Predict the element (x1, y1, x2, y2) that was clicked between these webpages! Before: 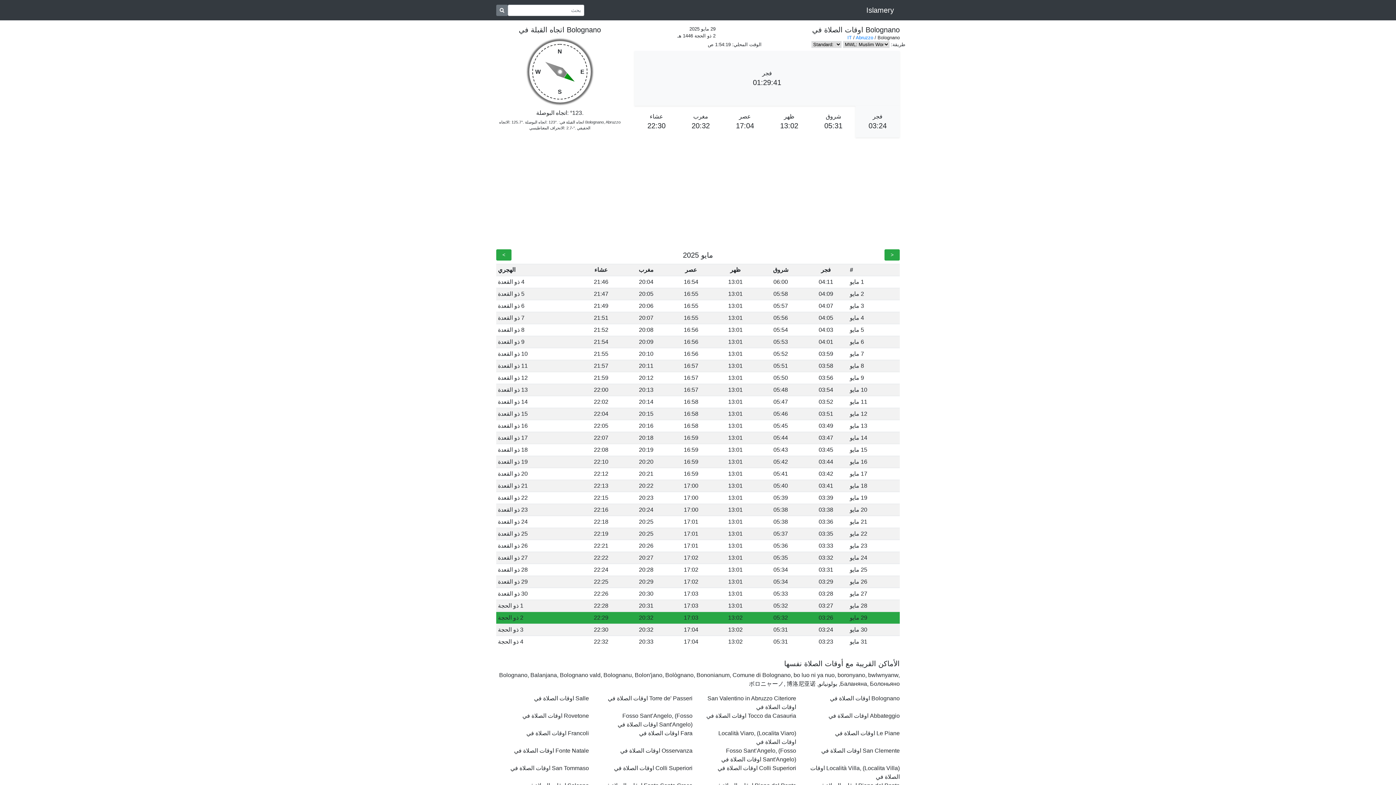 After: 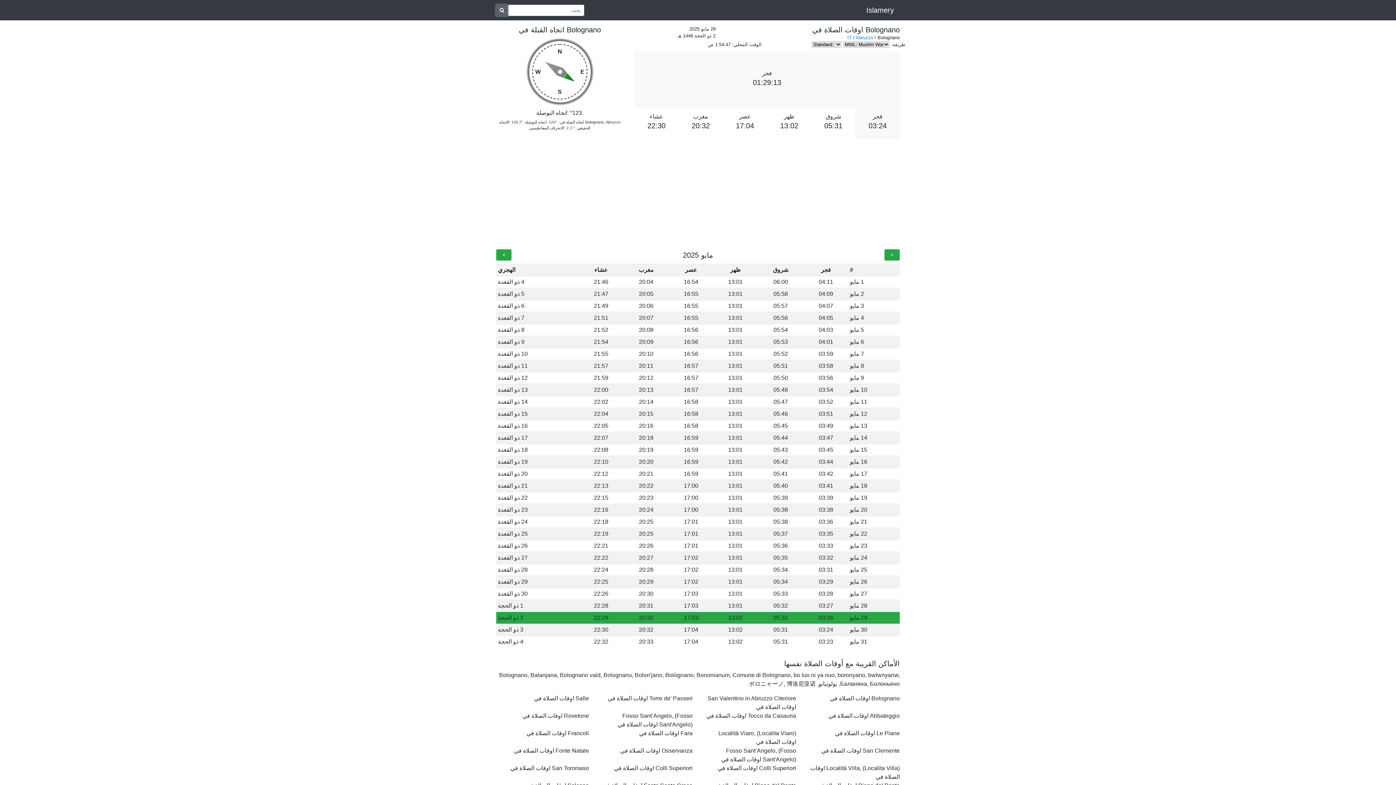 Action: bbox: (496, 4, 508, 15) label: بحث